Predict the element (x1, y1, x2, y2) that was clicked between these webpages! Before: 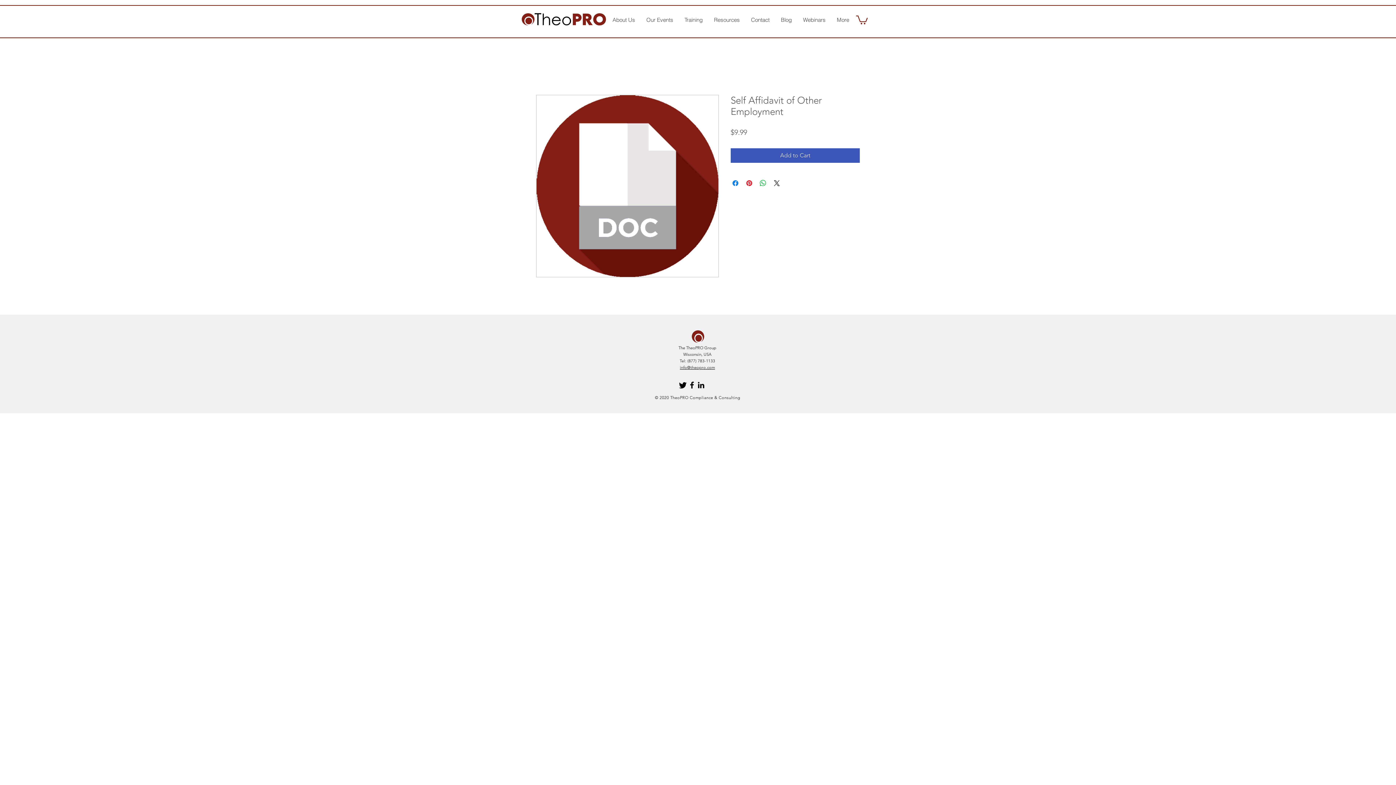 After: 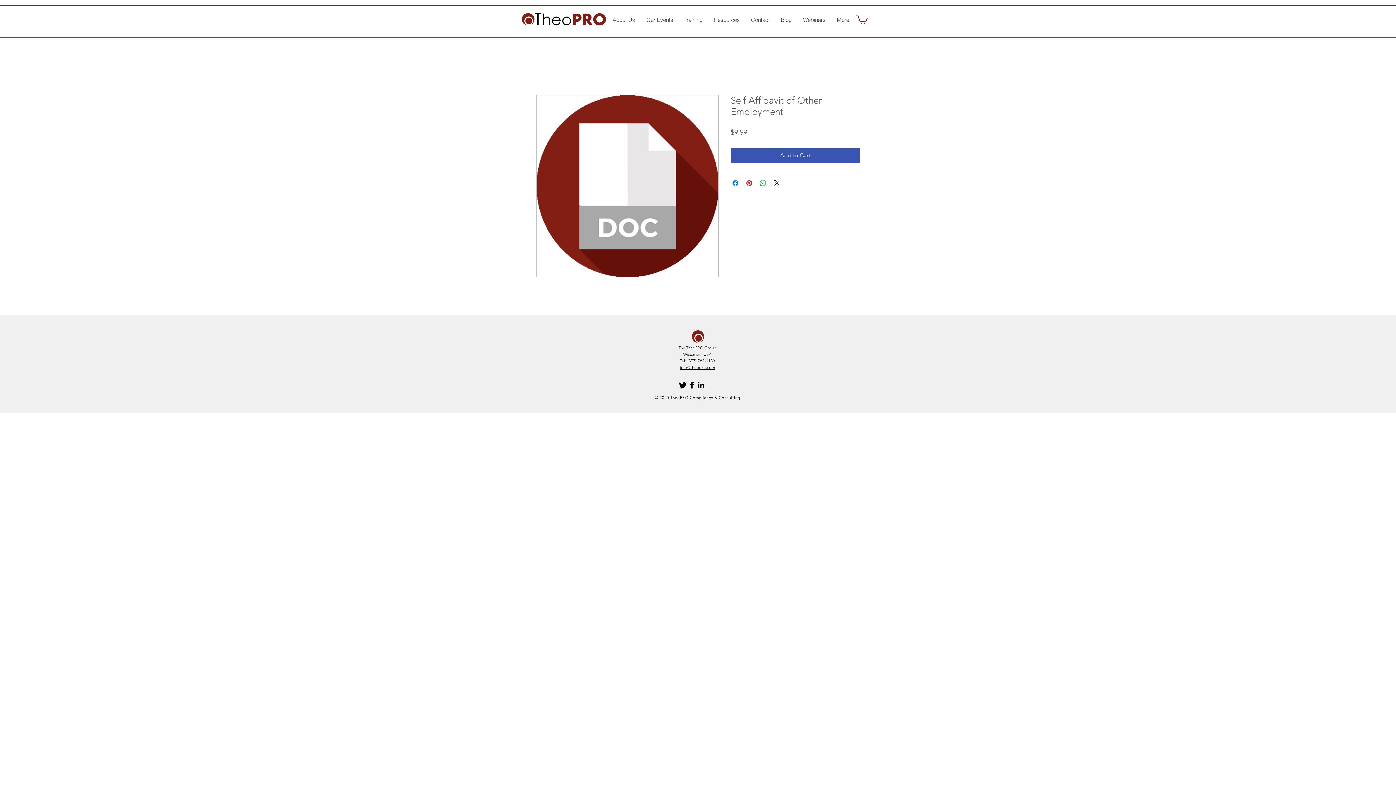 Action: bbox: (687, 380, 696, 389) label: Black Facebook Icon